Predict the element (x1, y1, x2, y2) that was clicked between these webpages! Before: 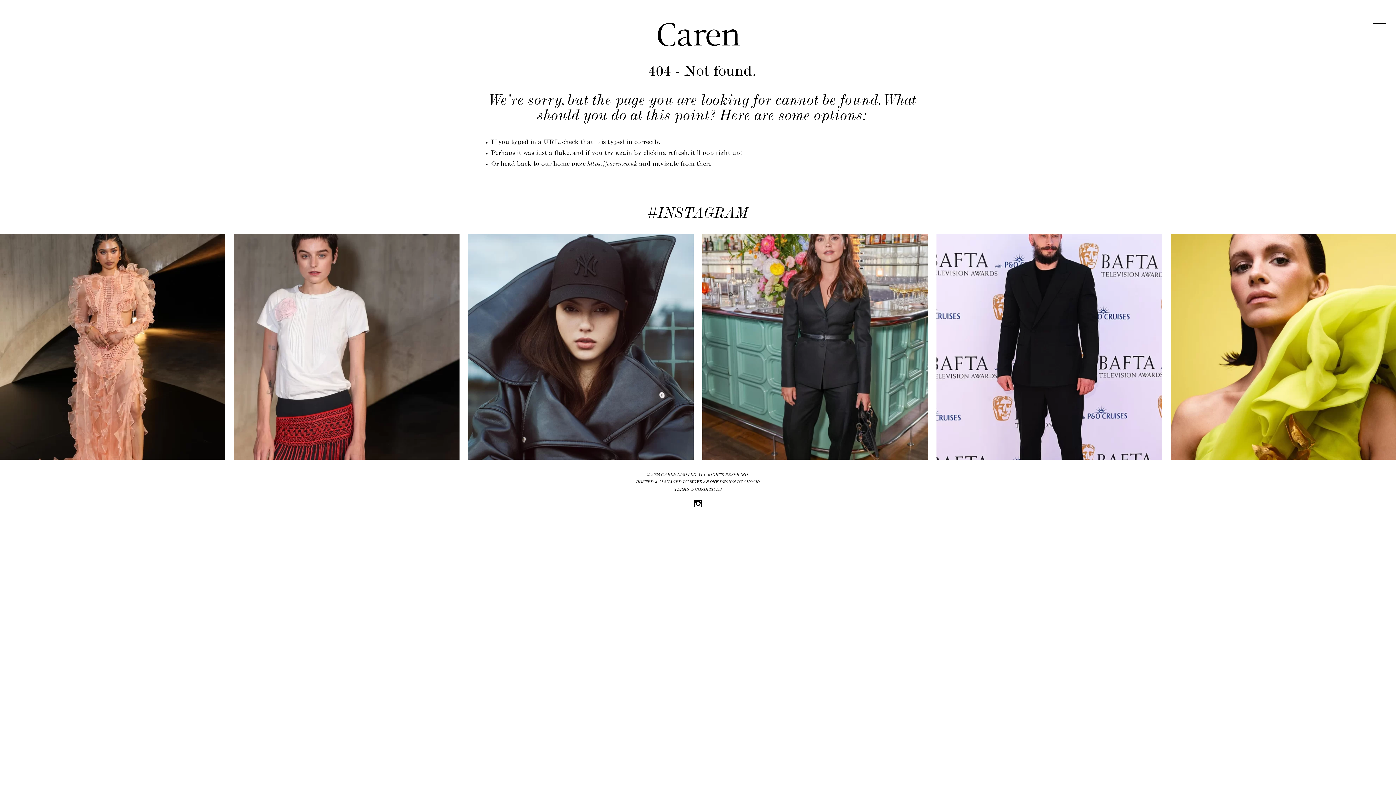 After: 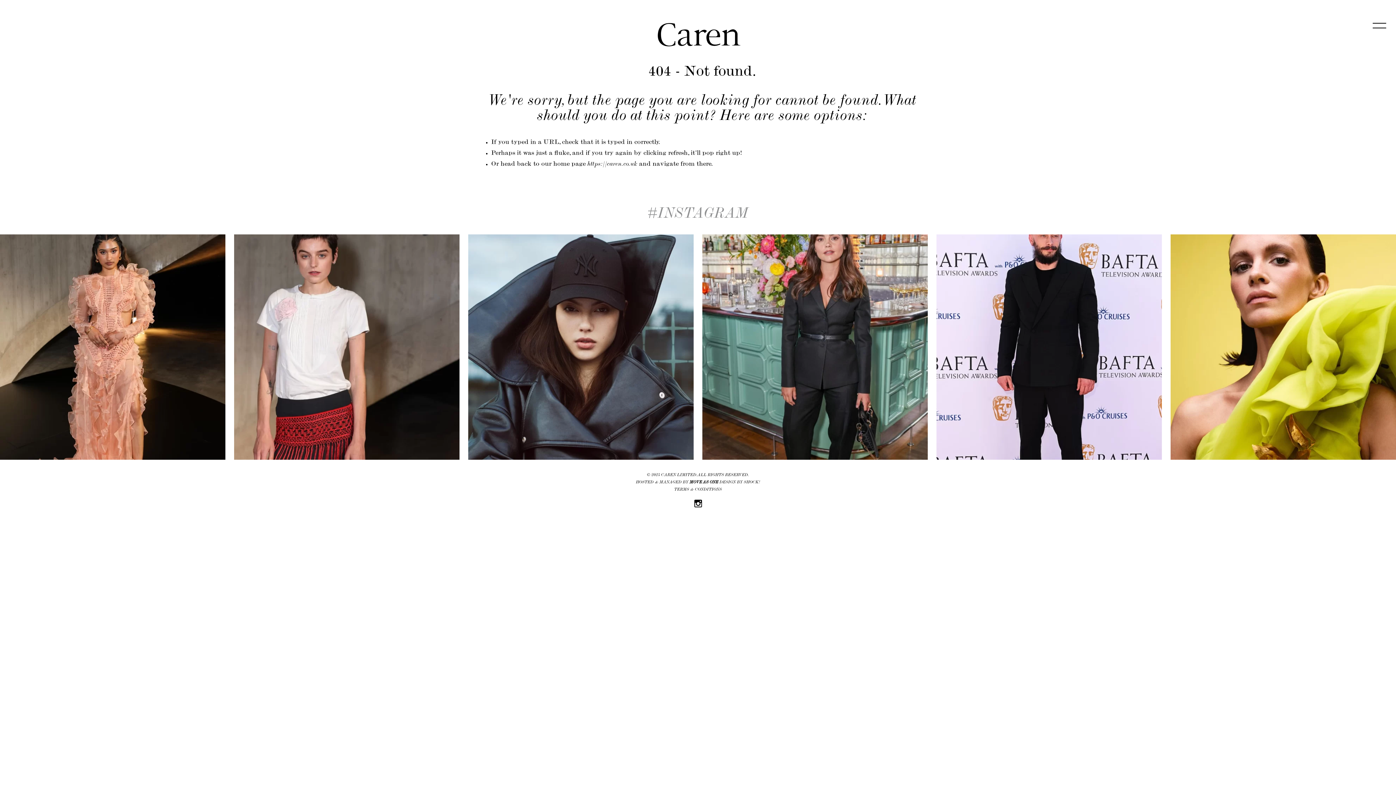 Action: label: #INSTAGRAM bbox: (647, 207, 748, 222)